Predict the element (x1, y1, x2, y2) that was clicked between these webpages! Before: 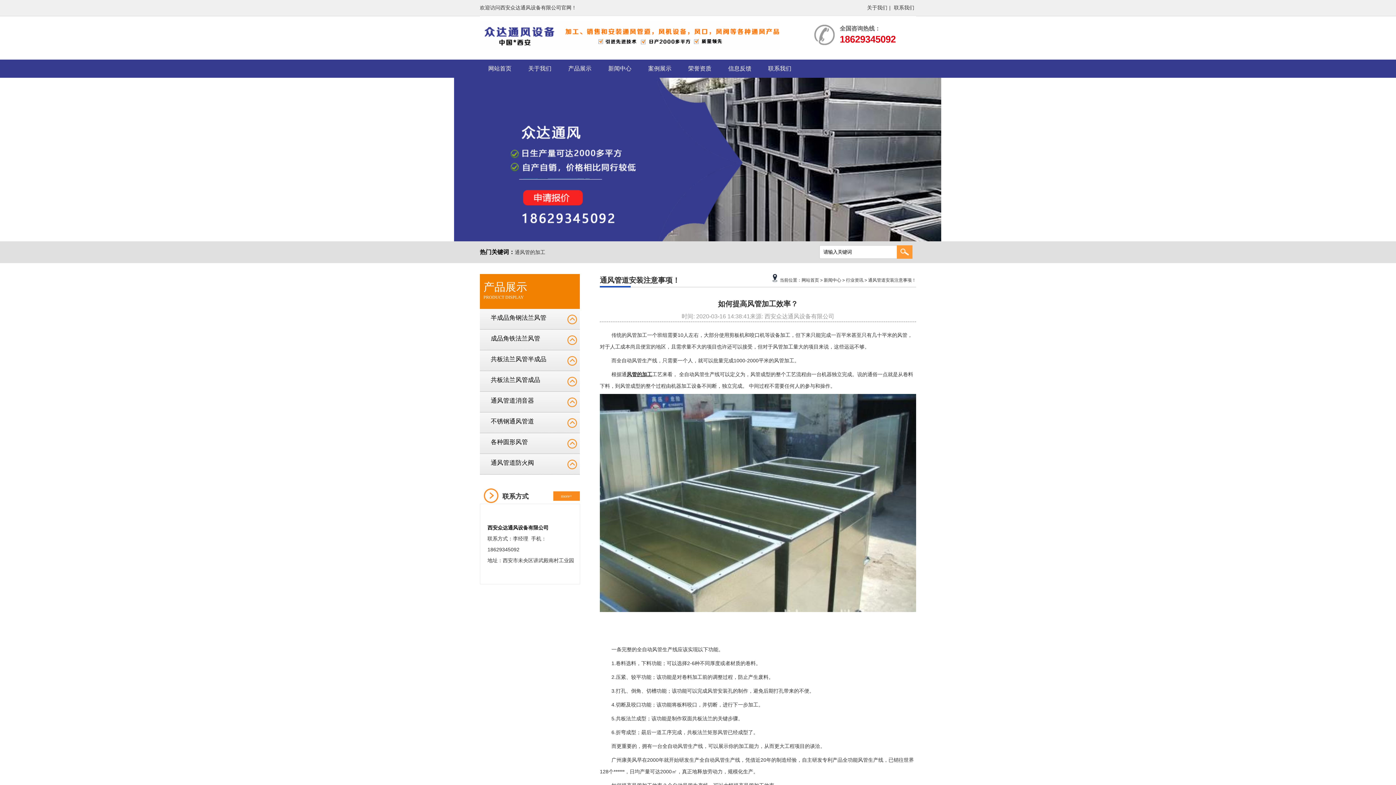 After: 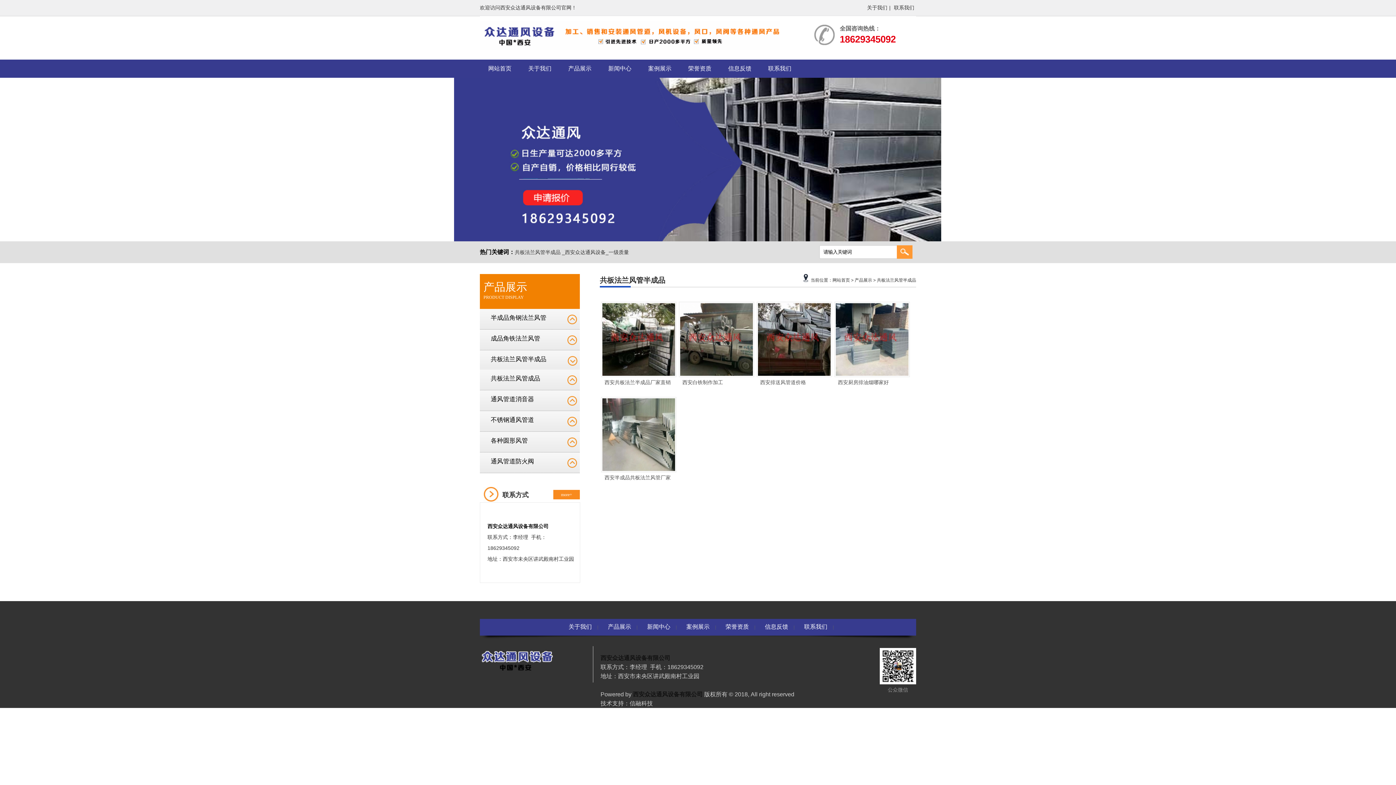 Action: label: 共板法兰风管半成品 bbox: (480, 350, 580, 371)